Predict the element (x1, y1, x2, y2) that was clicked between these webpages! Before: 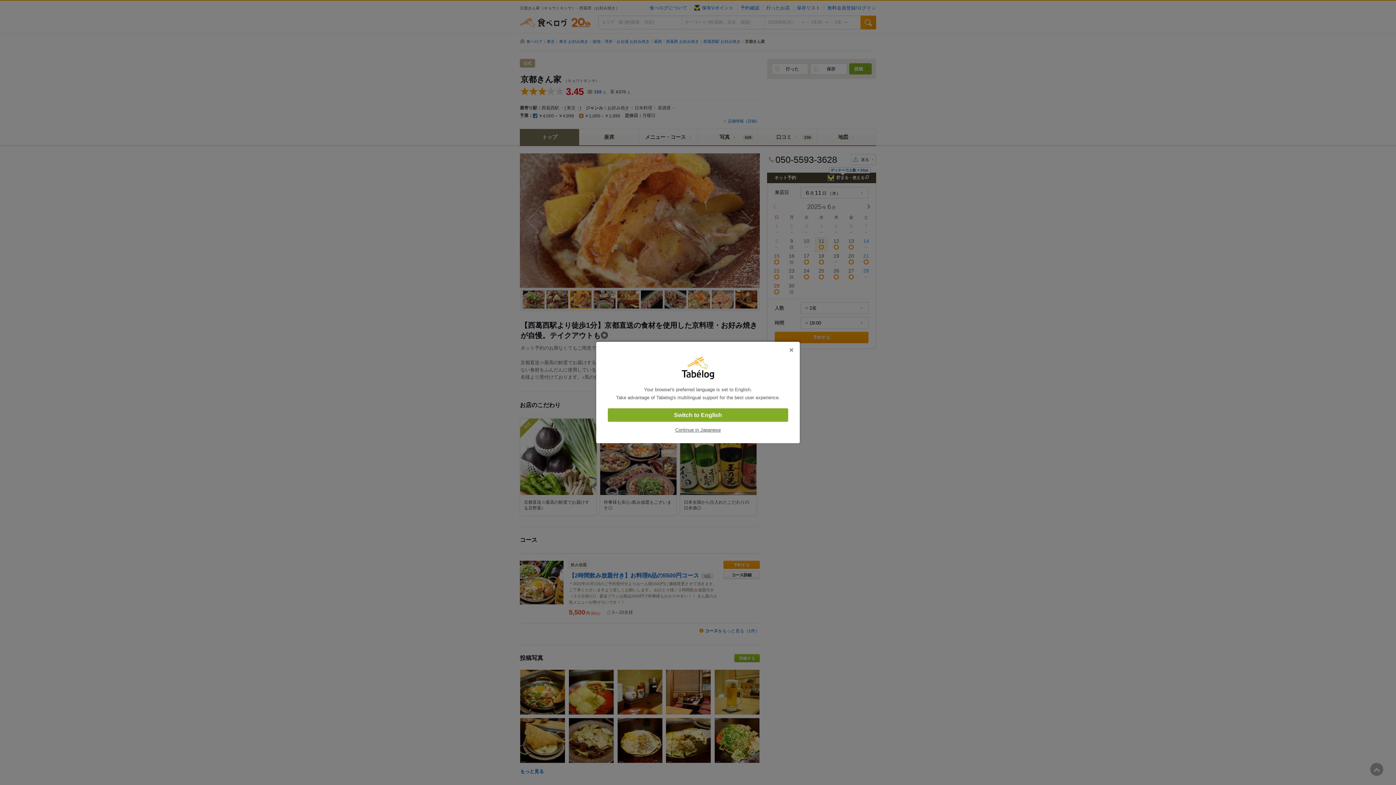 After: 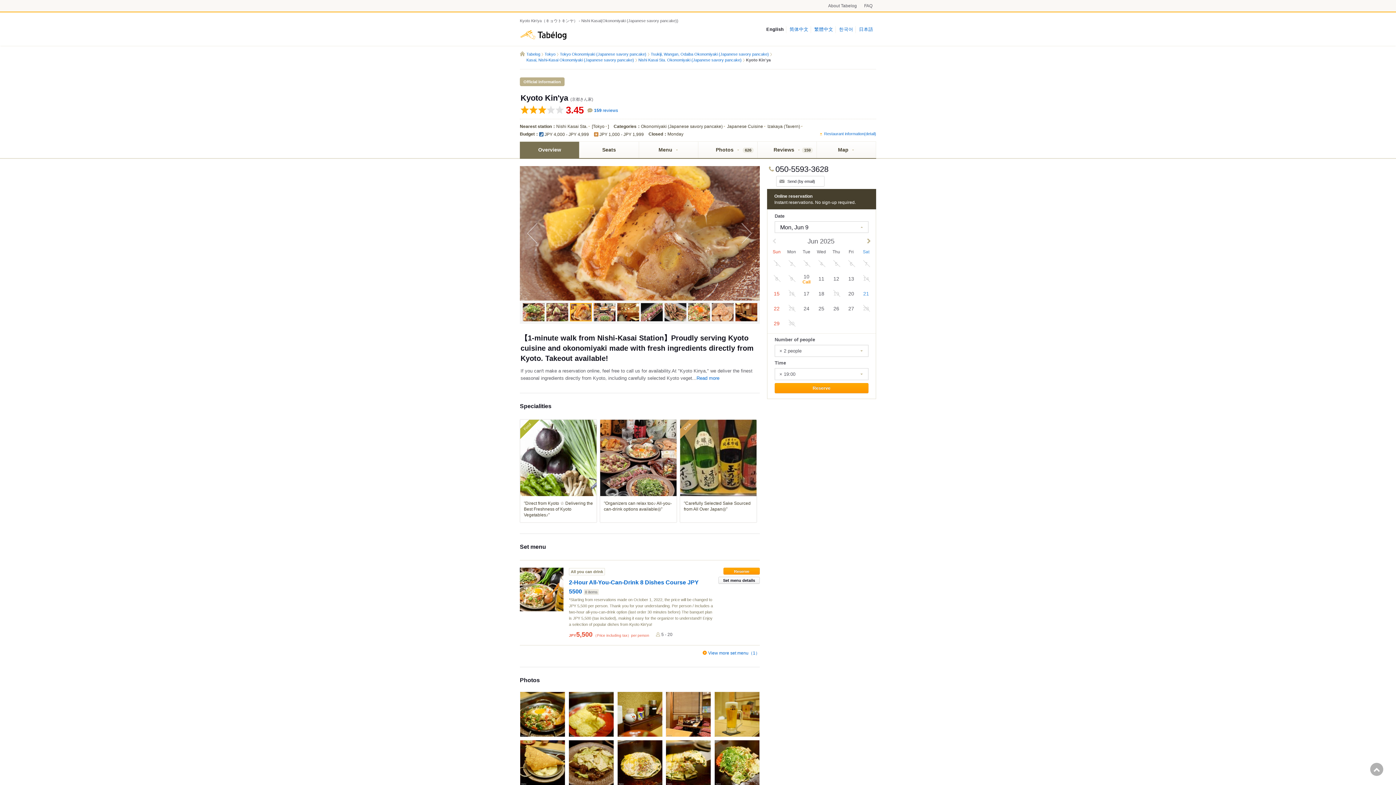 Action: label: Switch to English bbox: (608, 408, 788, 422)